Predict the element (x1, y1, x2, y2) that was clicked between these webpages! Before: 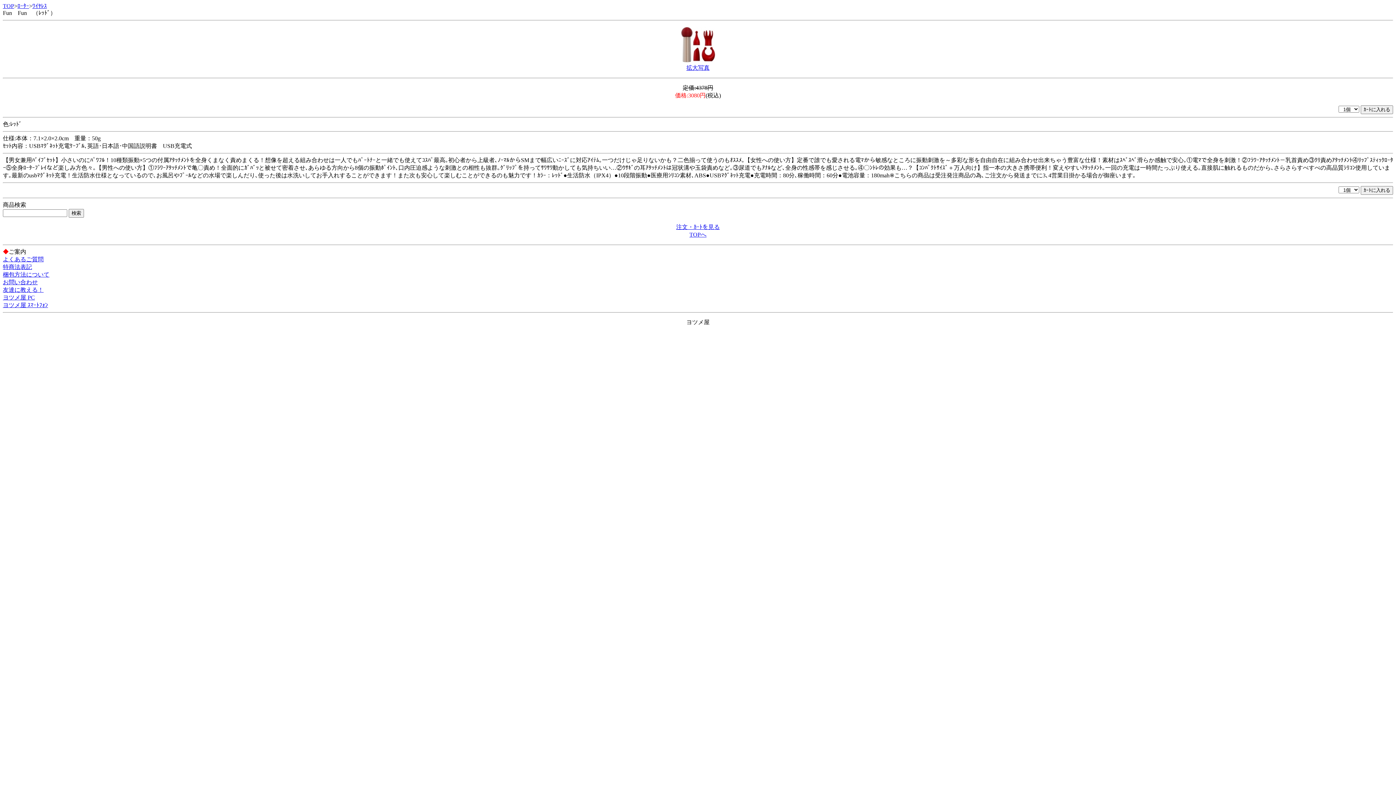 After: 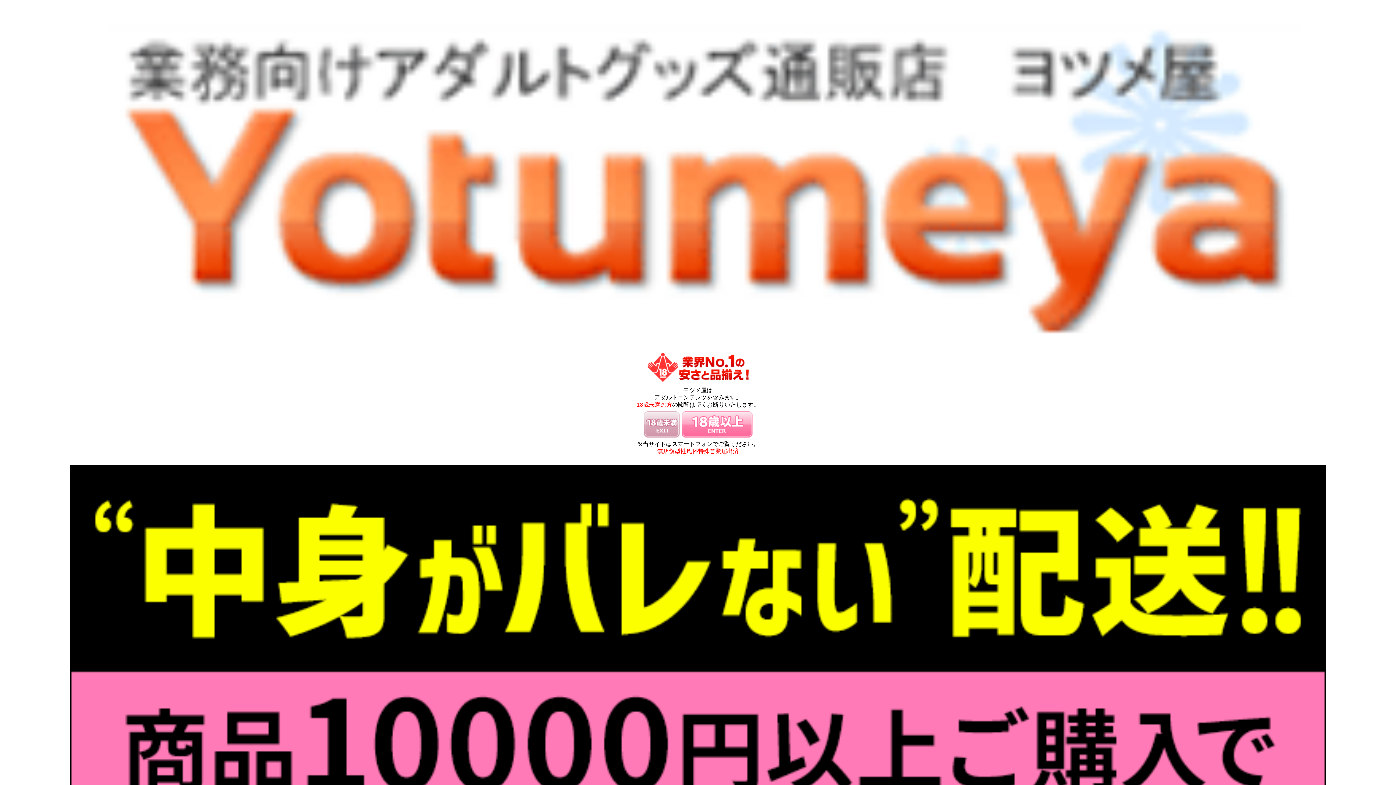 Action: bbox: (2, 302, 48, 308) label: ヨツメ屋 ｽﾏｰﾄﾌｫﾝ